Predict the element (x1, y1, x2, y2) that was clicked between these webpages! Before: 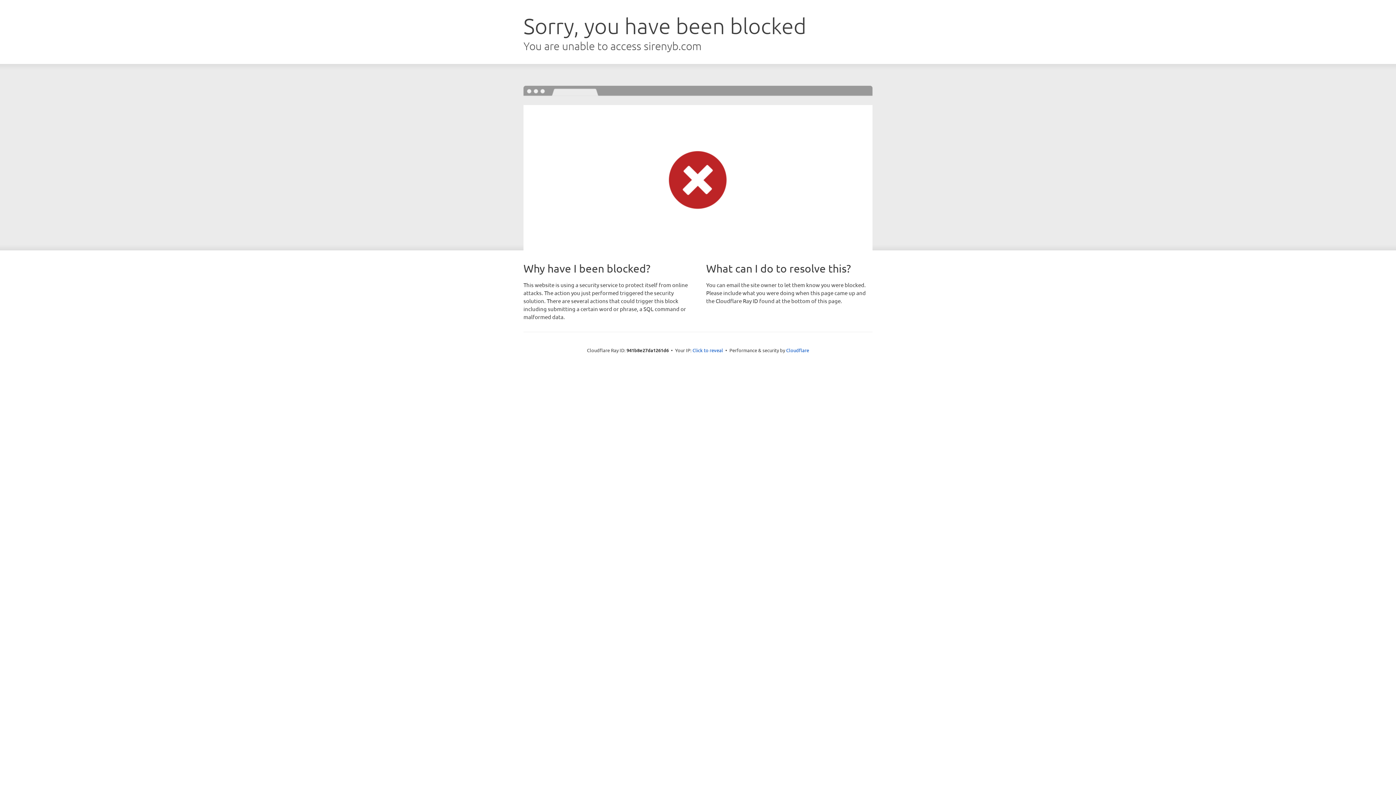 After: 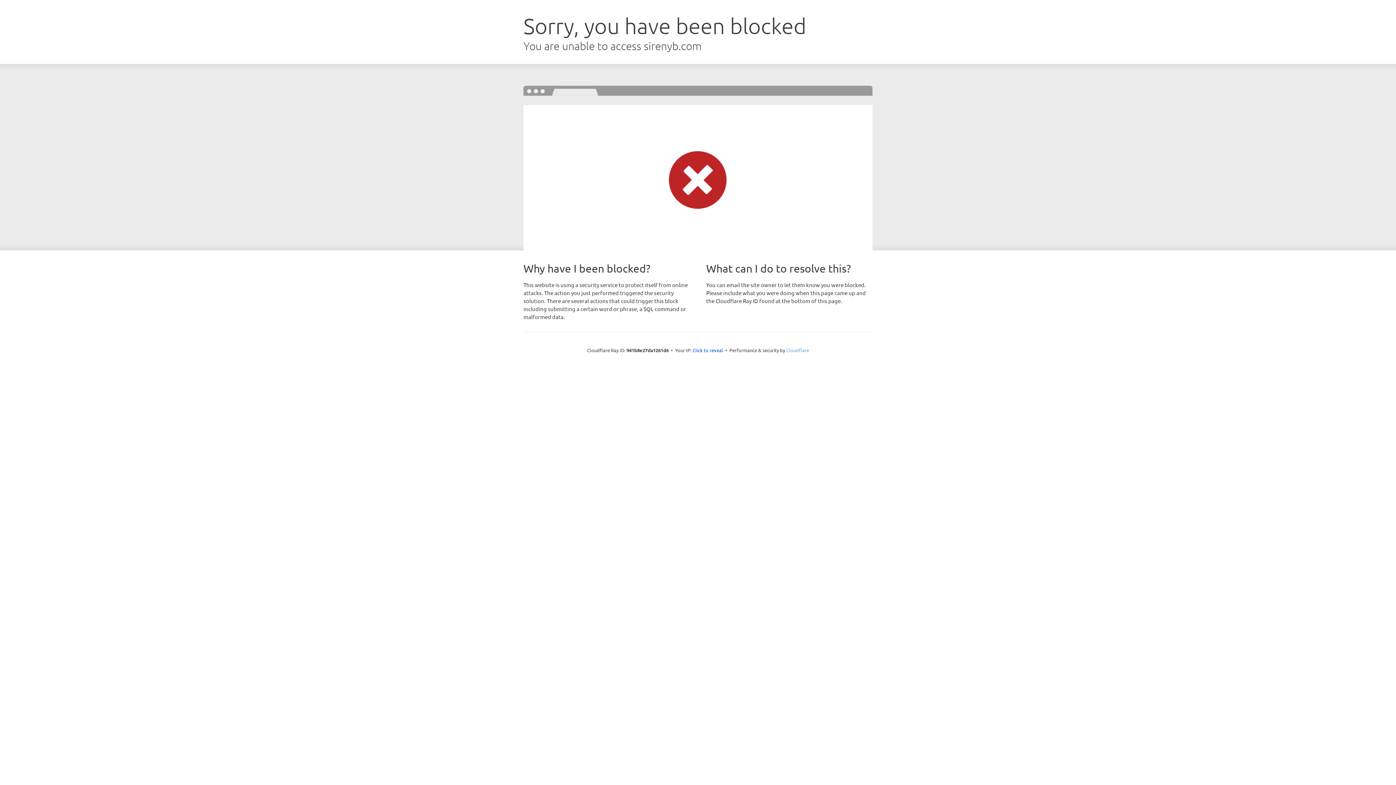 Action: bbox: (786, 347, 809, 353) label: Cloudflare